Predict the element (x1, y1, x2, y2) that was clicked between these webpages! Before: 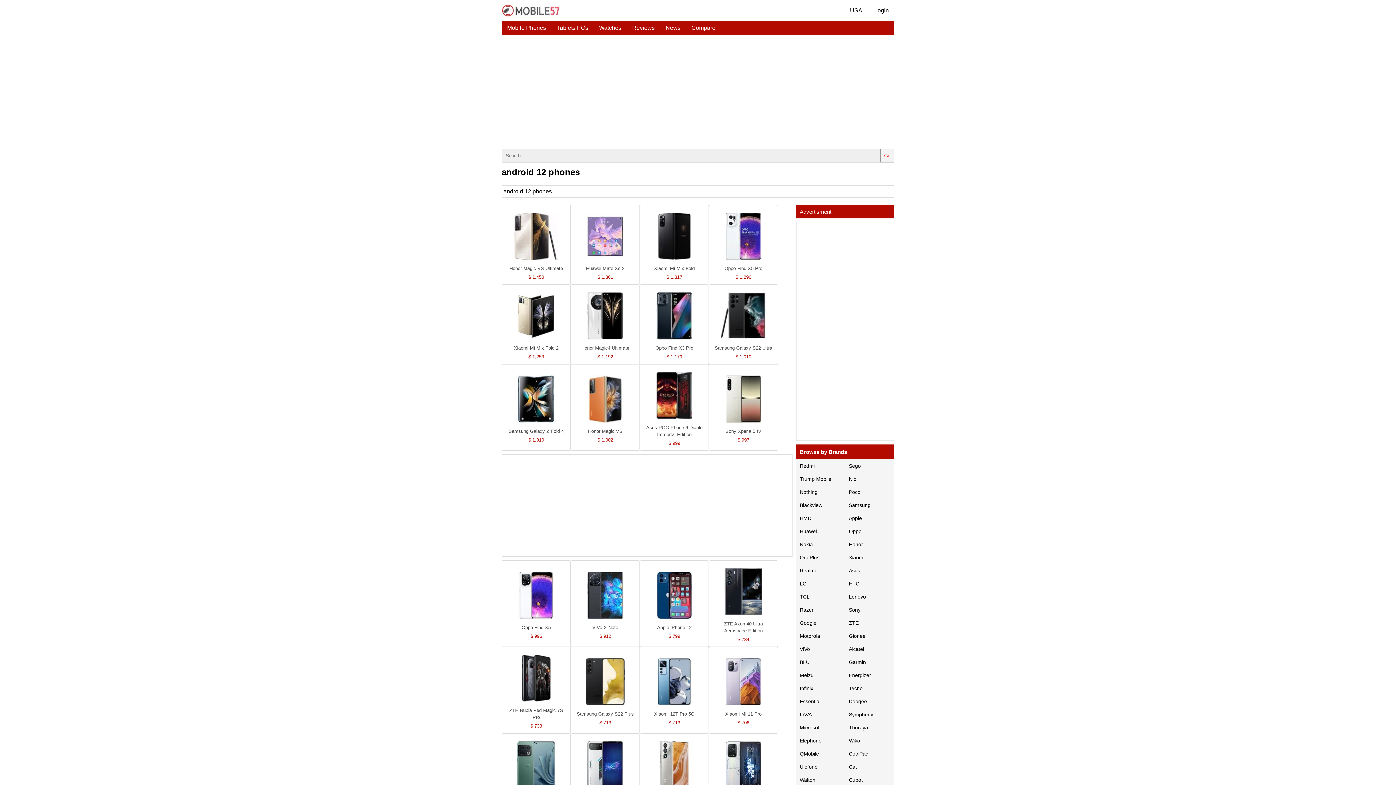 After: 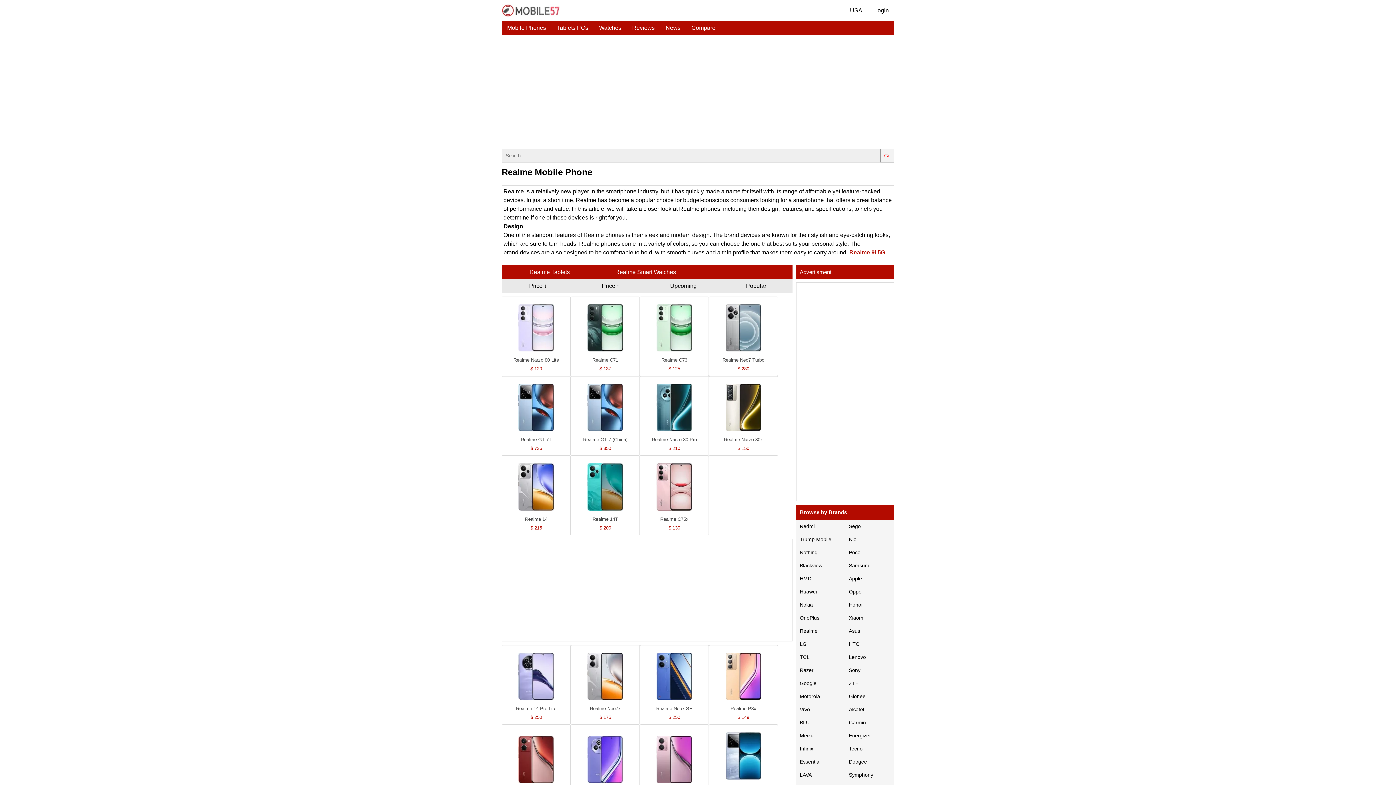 Action: label: Realme bbox: (796, 564, 845, 577)